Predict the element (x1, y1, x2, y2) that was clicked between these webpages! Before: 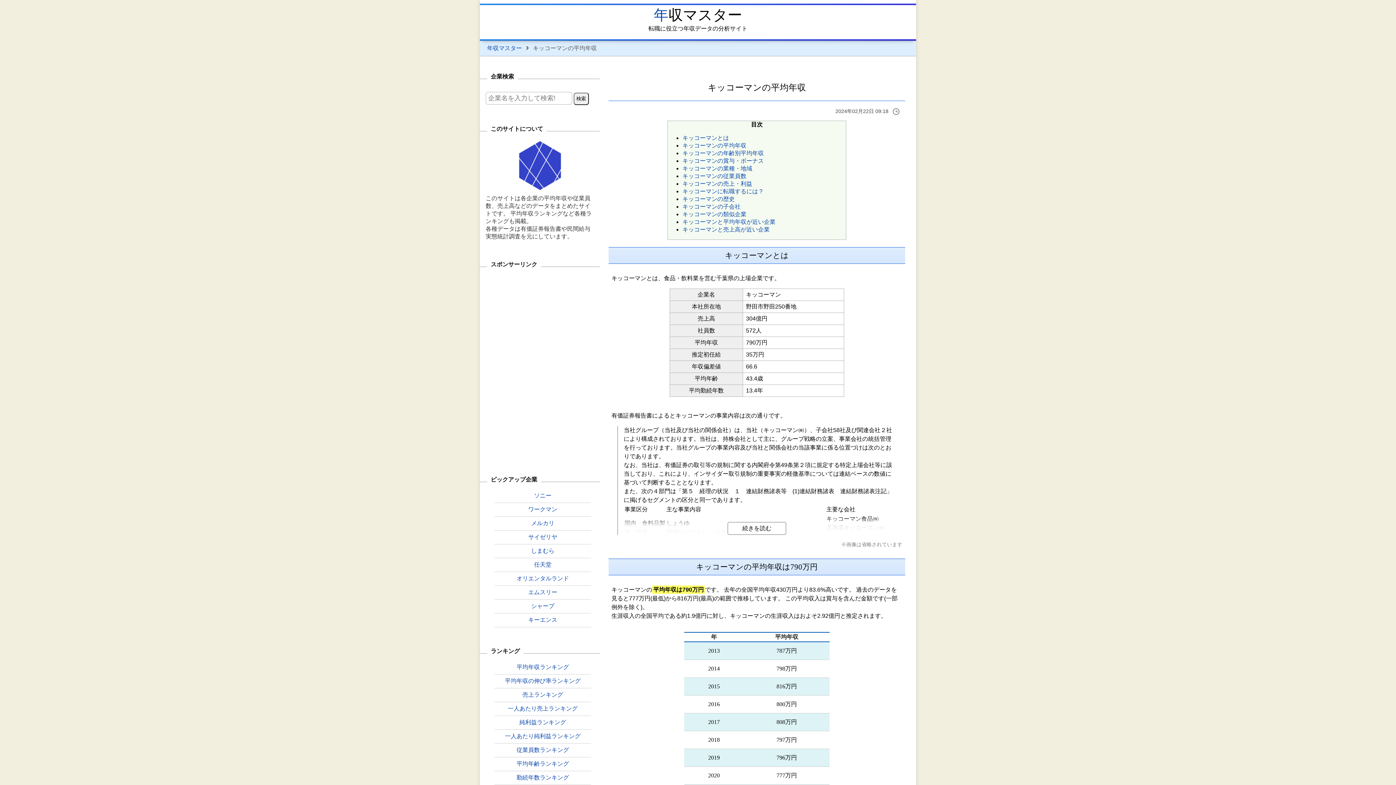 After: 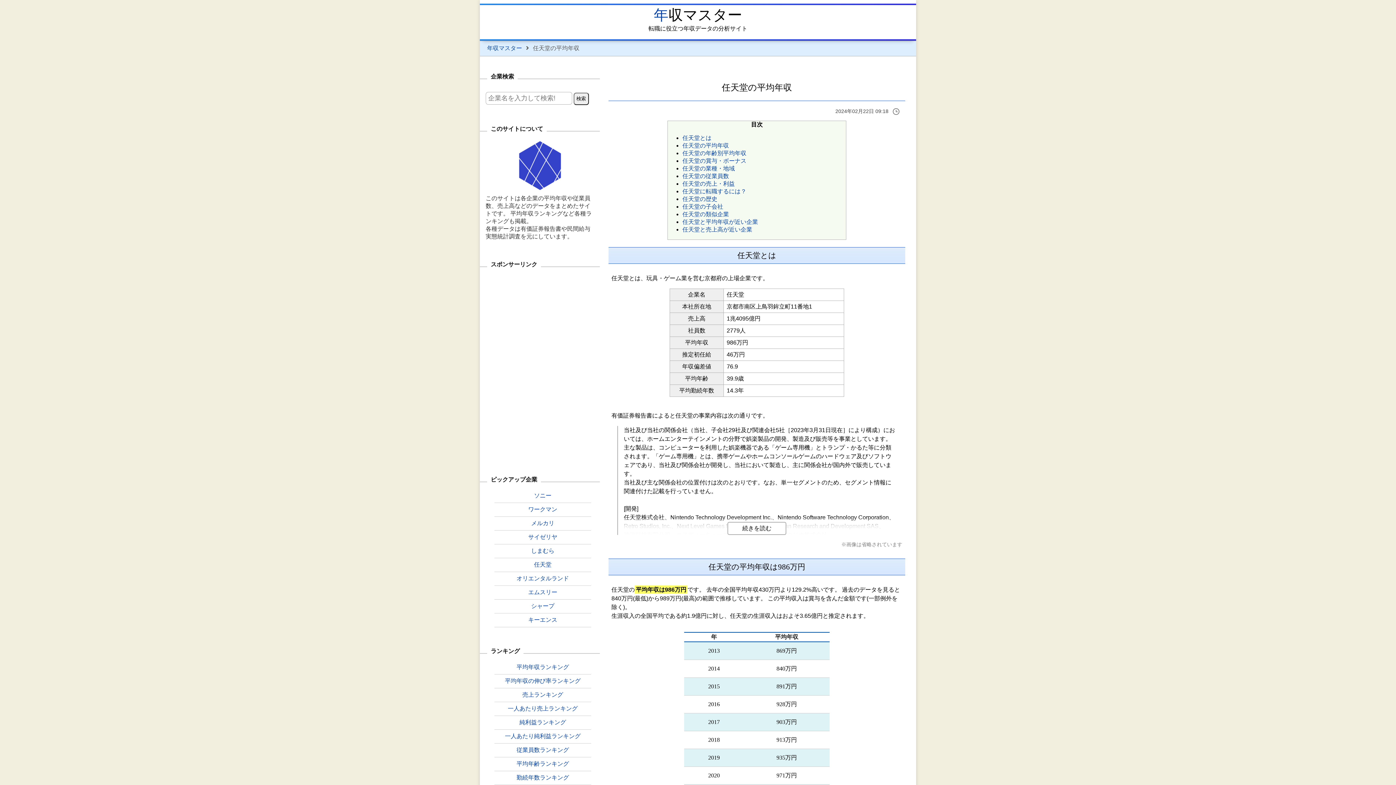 Action: bbox: (494, 558, 591, 572) label: 任天堂